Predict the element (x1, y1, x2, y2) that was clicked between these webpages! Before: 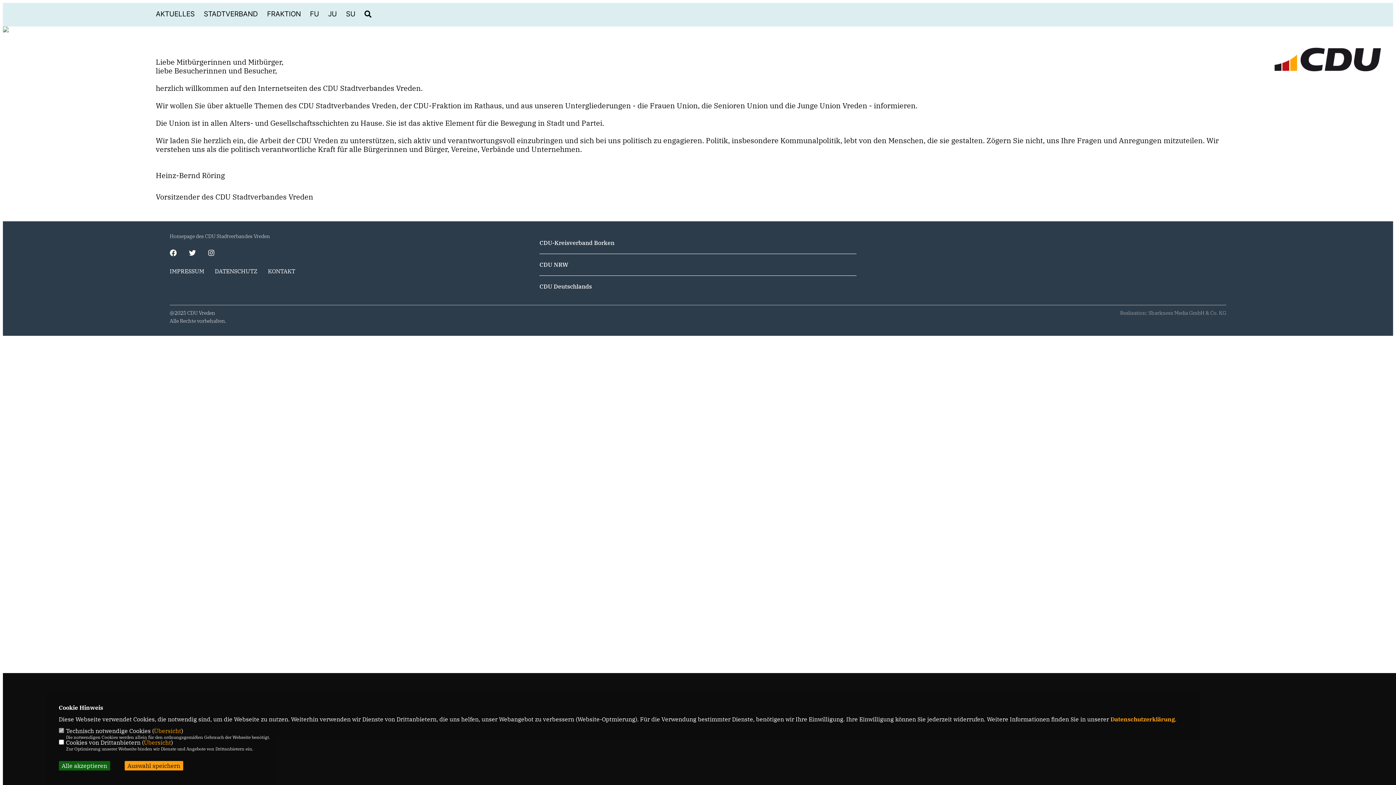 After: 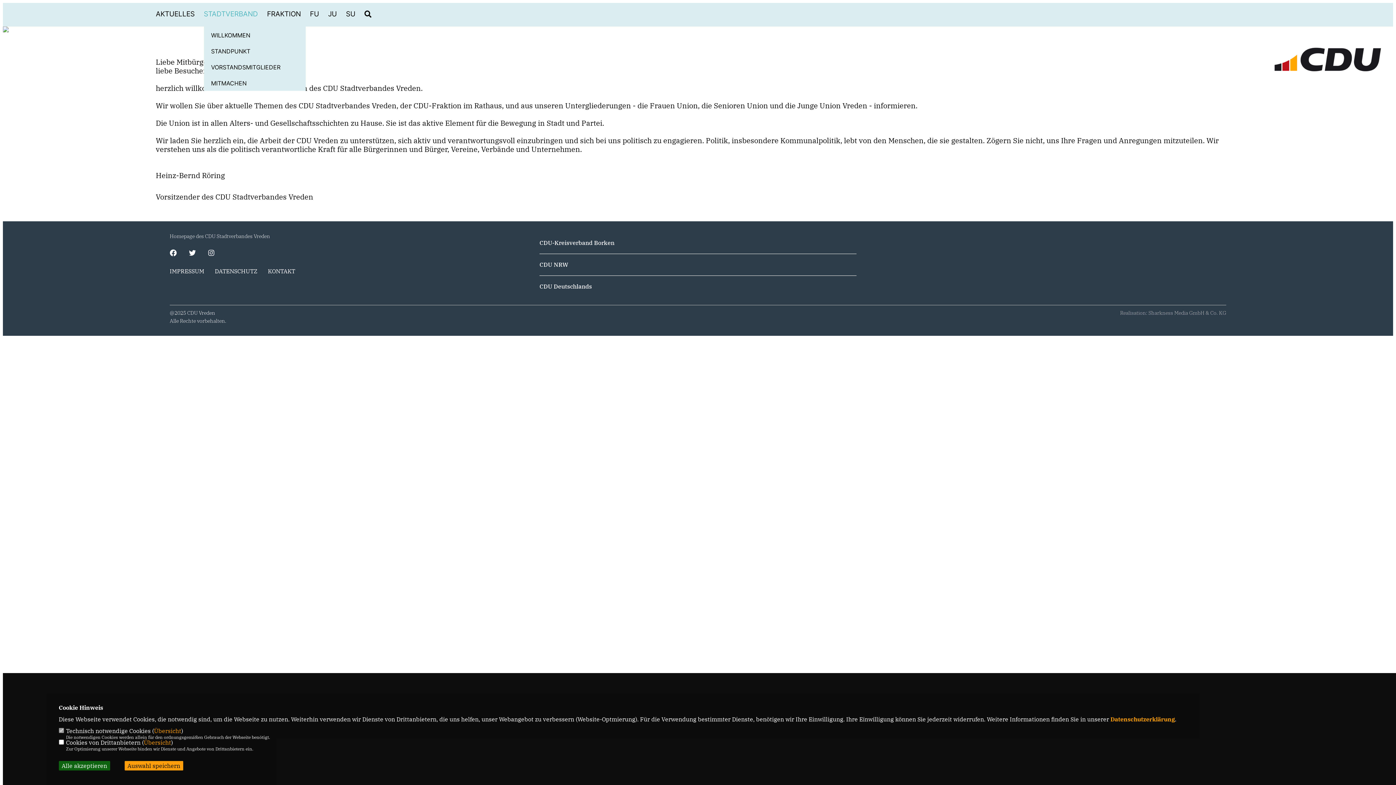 Action: bbox: (203, 10, 258, 17) label: STADTVERBAND